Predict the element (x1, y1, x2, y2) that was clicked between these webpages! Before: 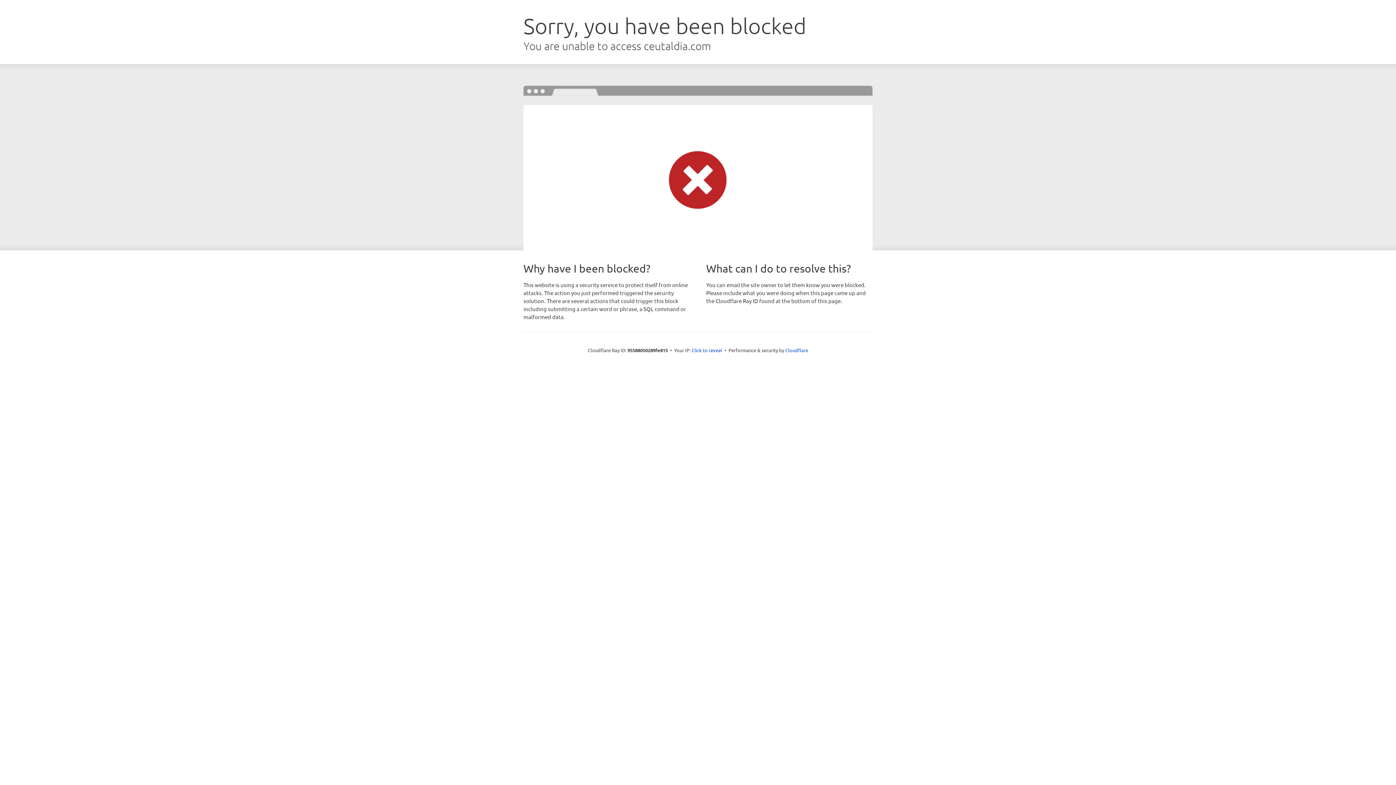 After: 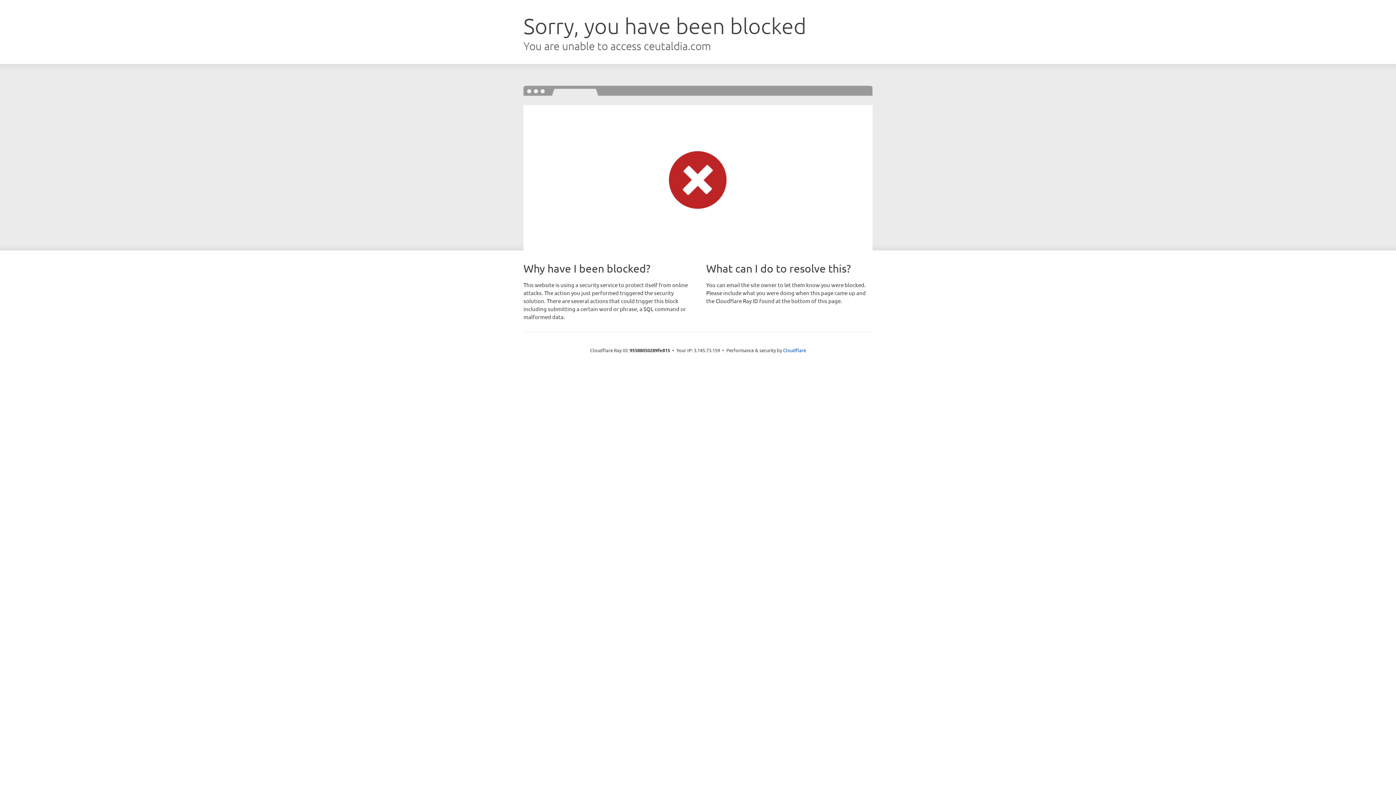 Action: bbox: (691, 346, 722, 353) label: Click to reveal